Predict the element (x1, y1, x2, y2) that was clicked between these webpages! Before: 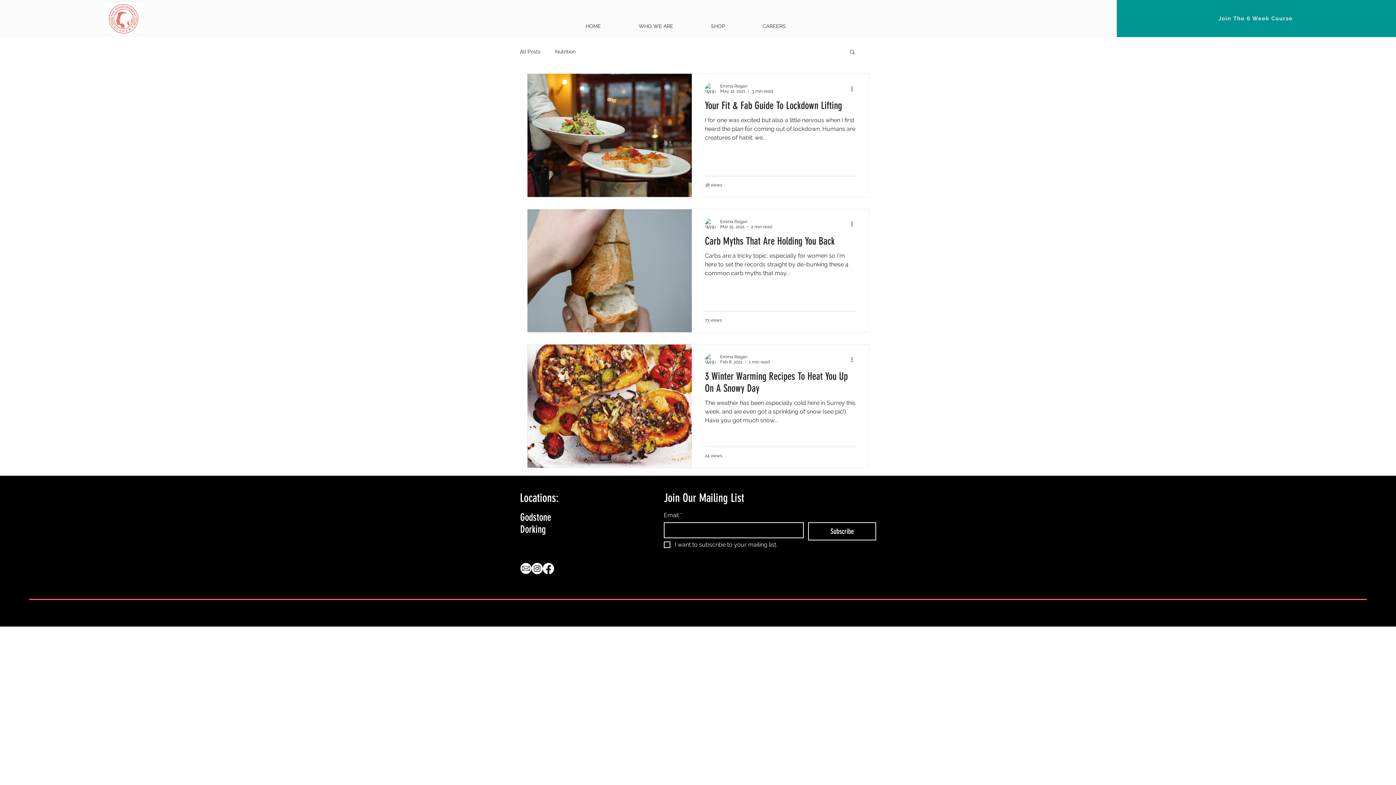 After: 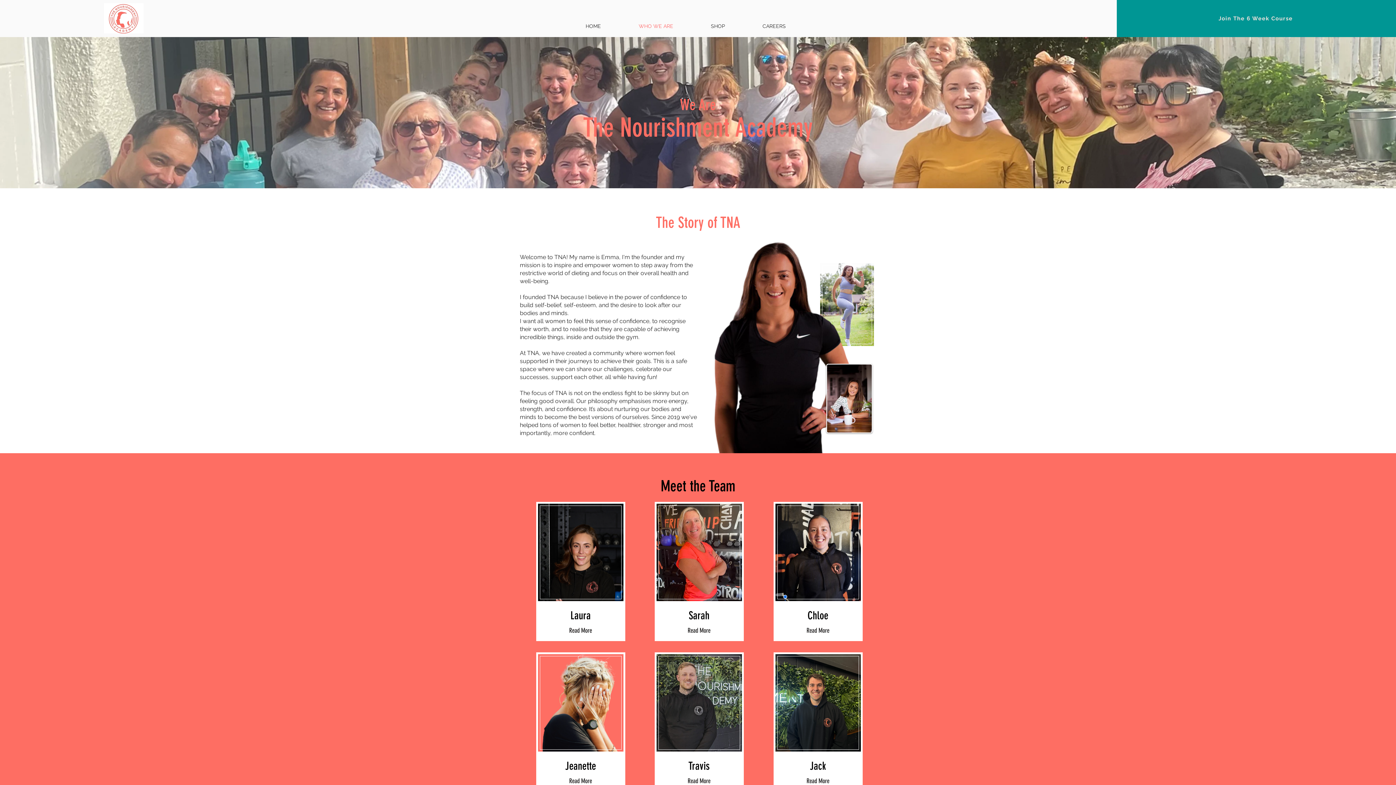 Action: bbox: (620, 17, 692, 35) label: WHO WE ARE